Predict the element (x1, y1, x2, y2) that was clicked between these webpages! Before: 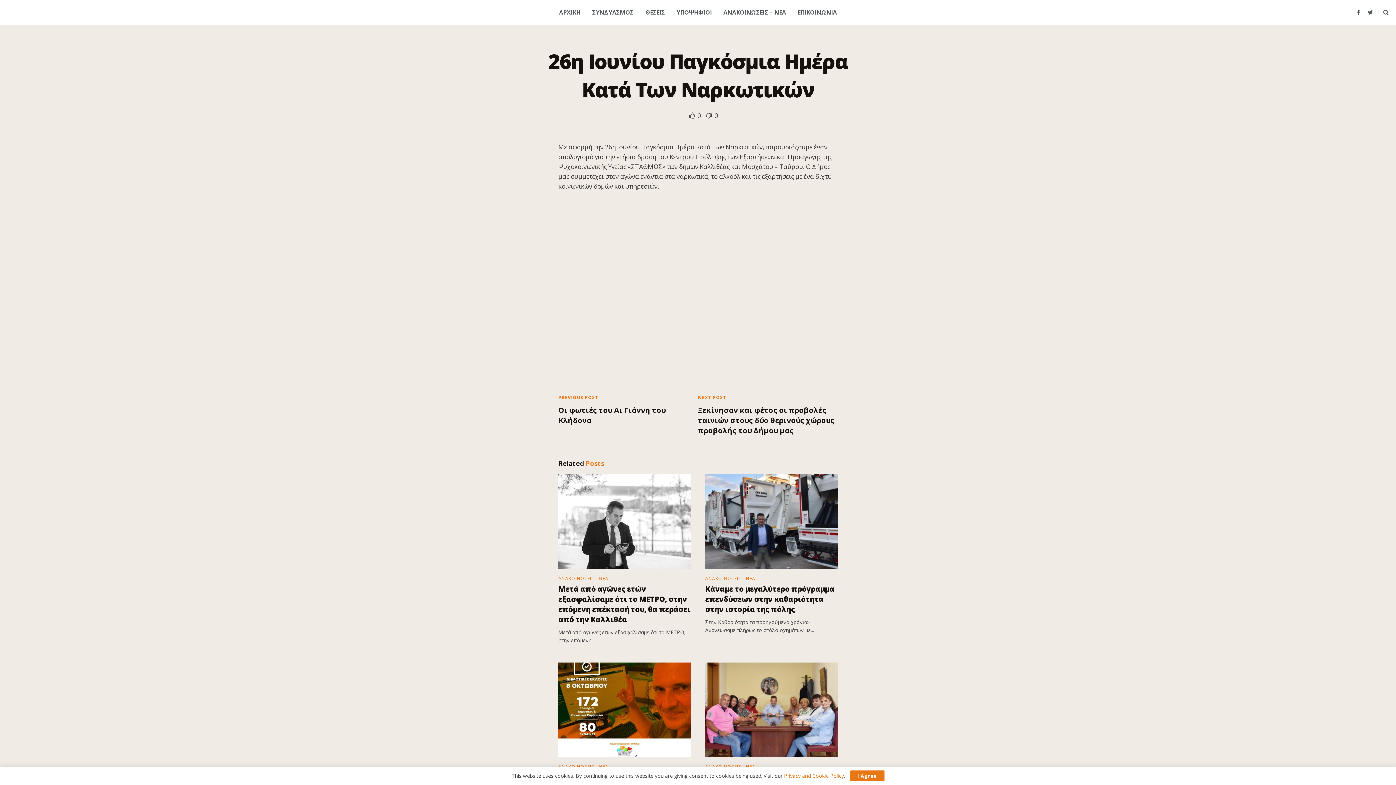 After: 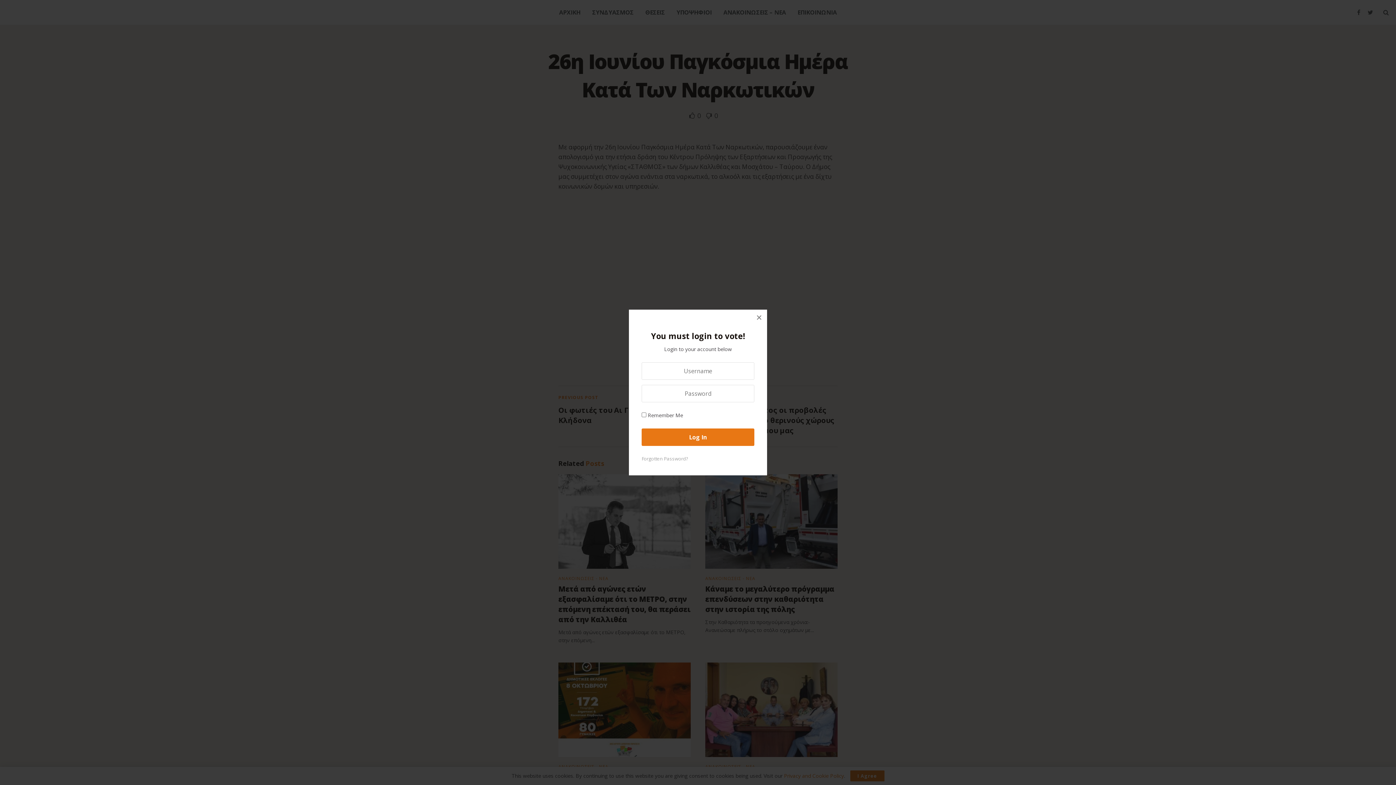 Action: label:  0 bbox: (702, 111, 718, 120)